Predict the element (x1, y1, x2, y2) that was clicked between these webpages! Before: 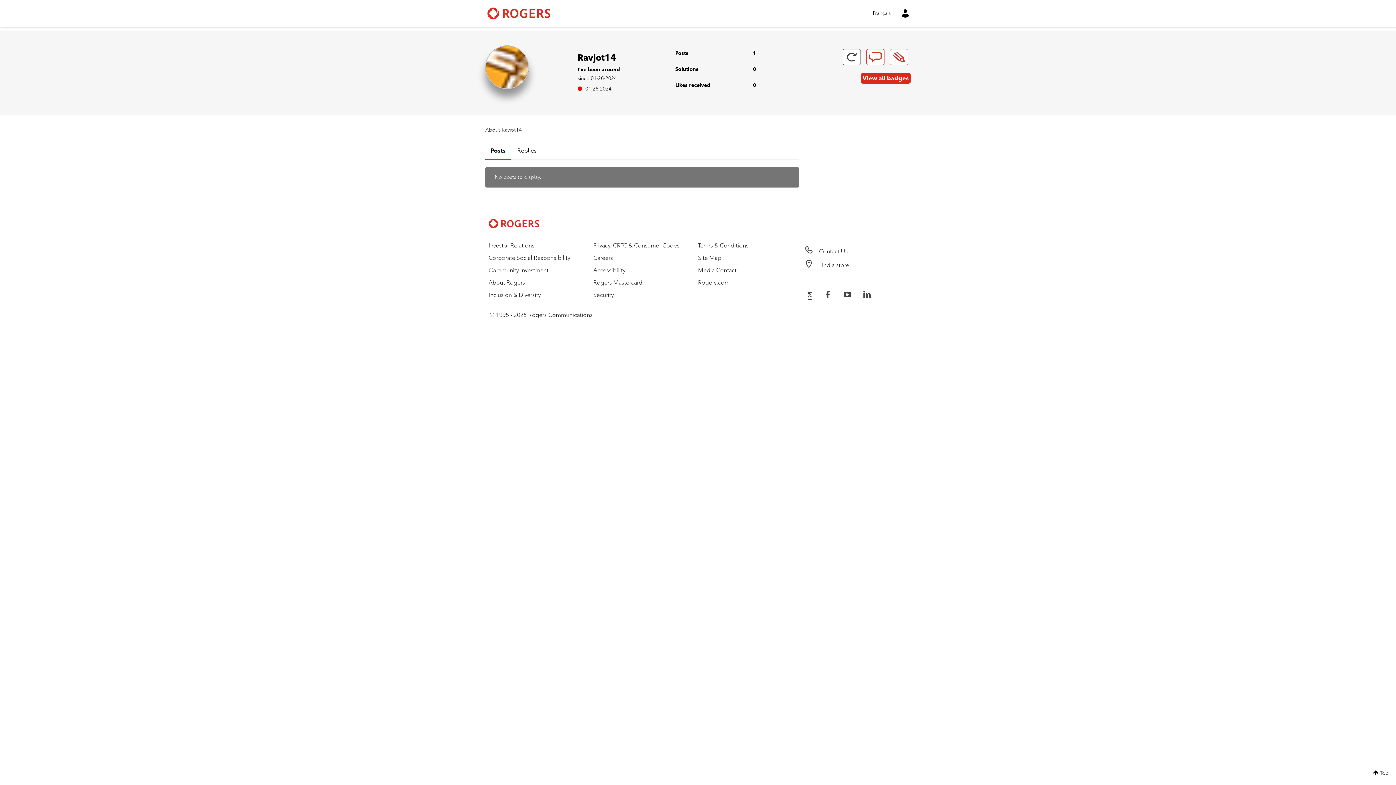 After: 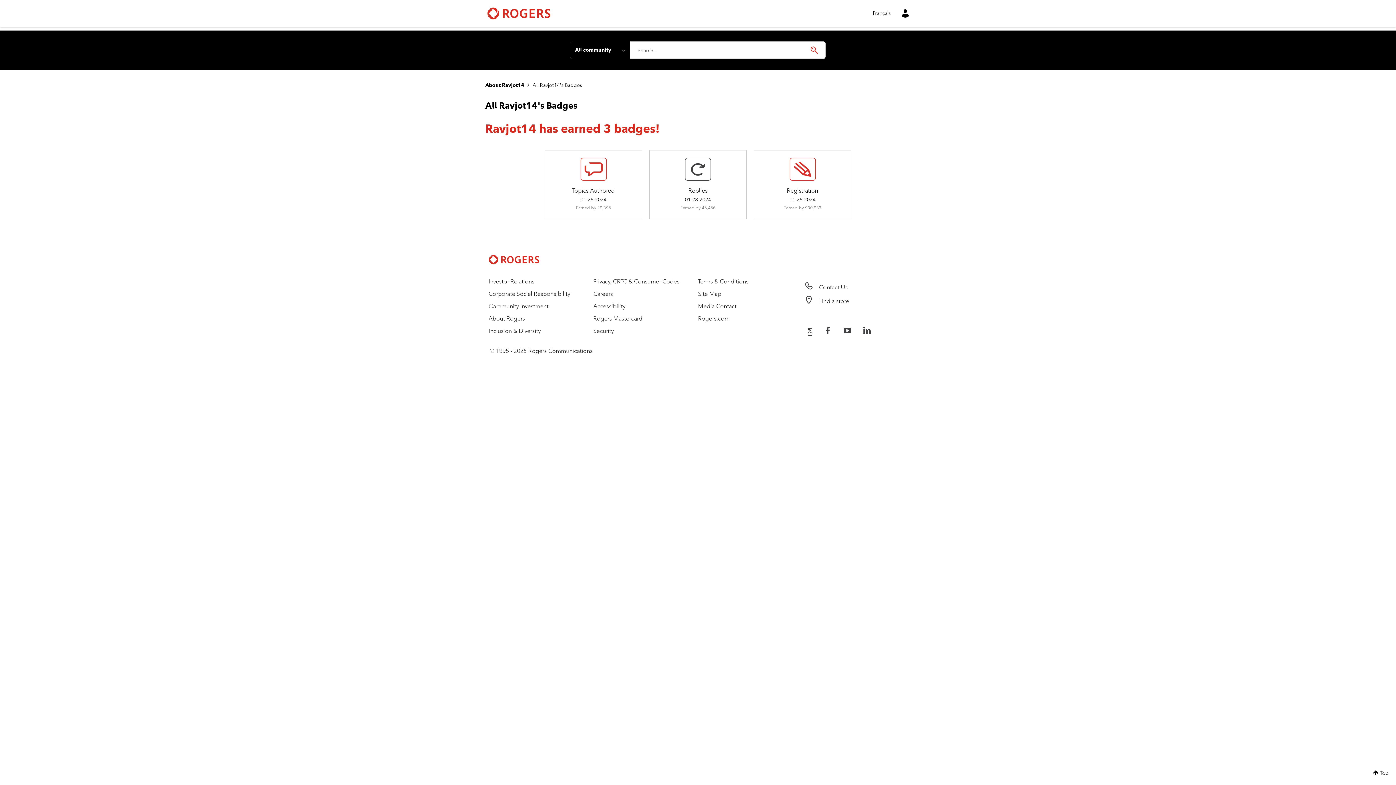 Action: bbox: (861, 73, 910, 83) label: View all badges